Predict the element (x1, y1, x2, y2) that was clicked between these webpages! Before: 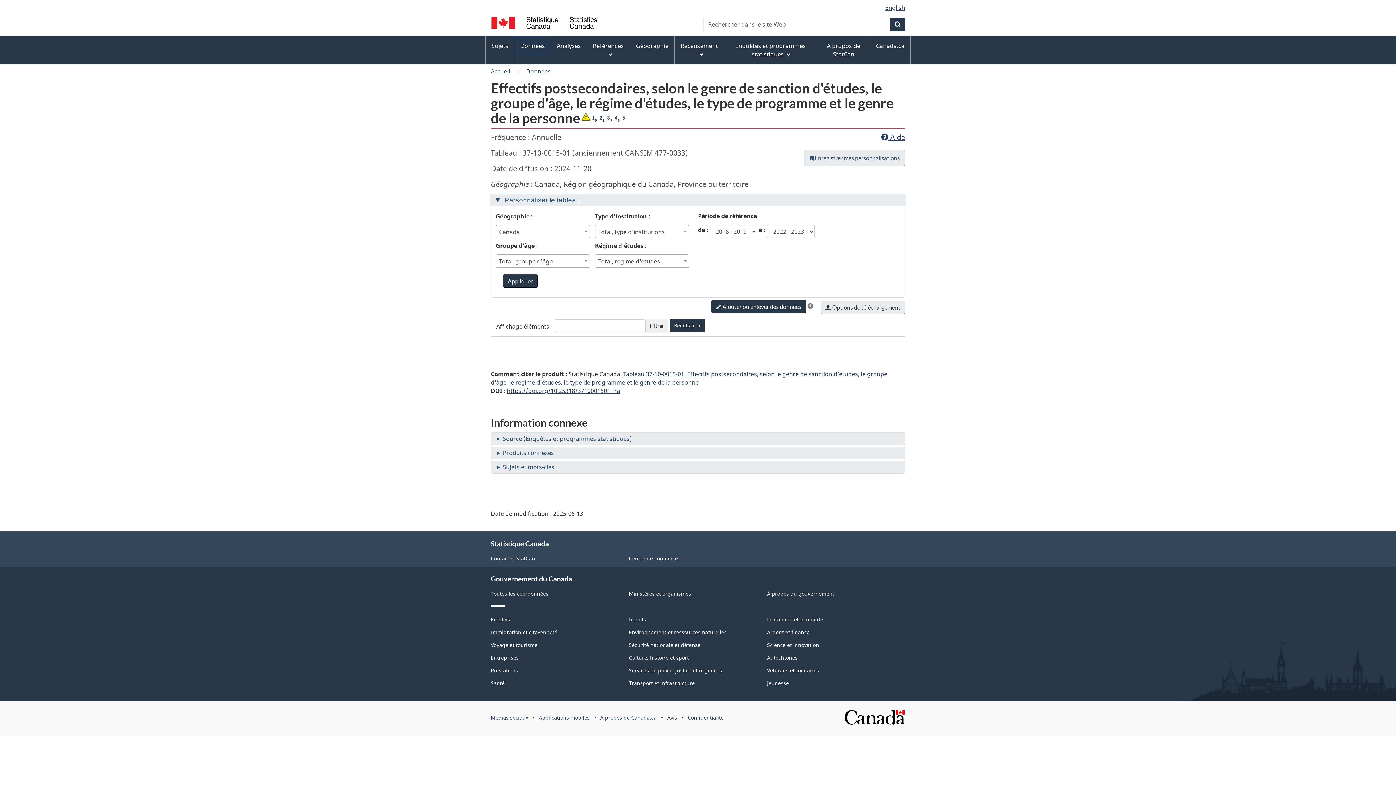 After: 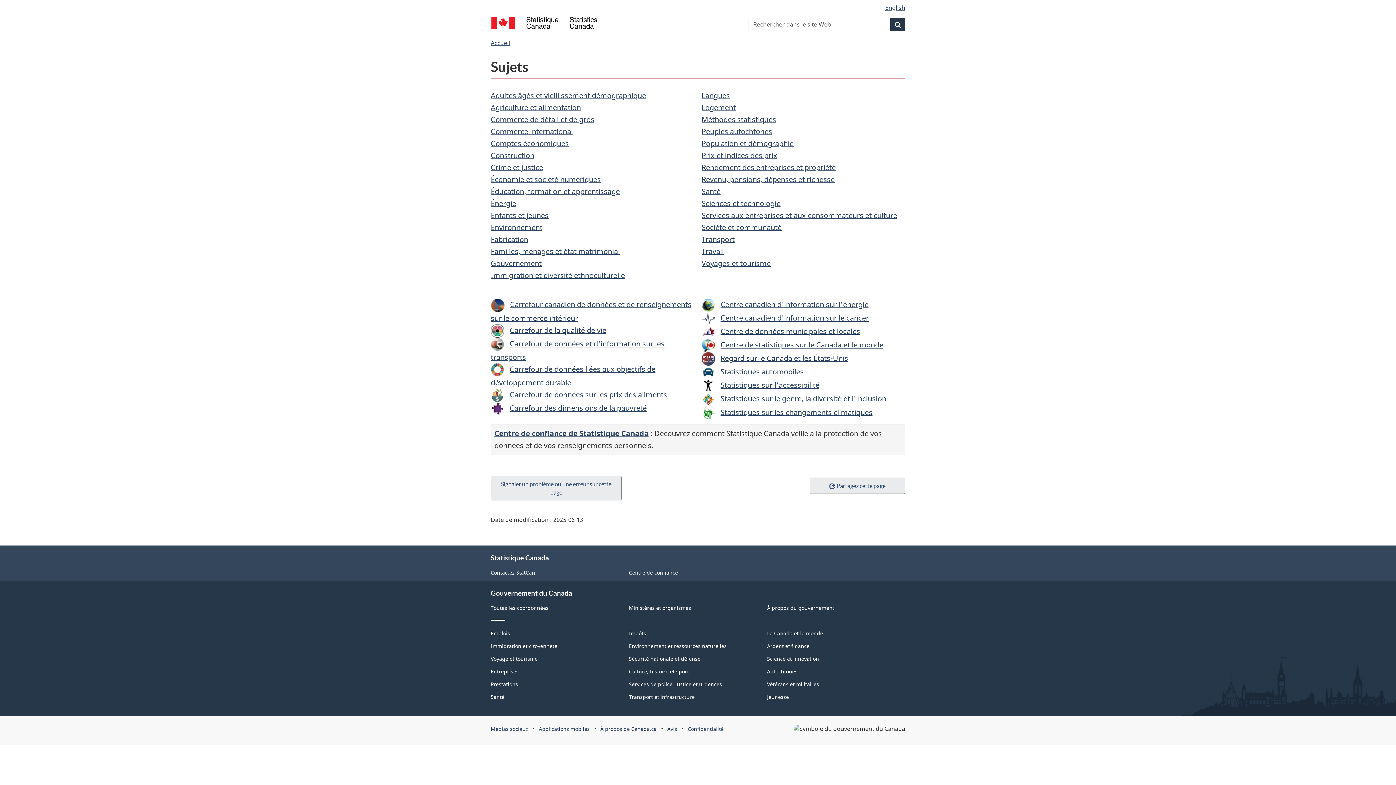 Action: label: Sujets bbox: (485, 36, 514, 56)